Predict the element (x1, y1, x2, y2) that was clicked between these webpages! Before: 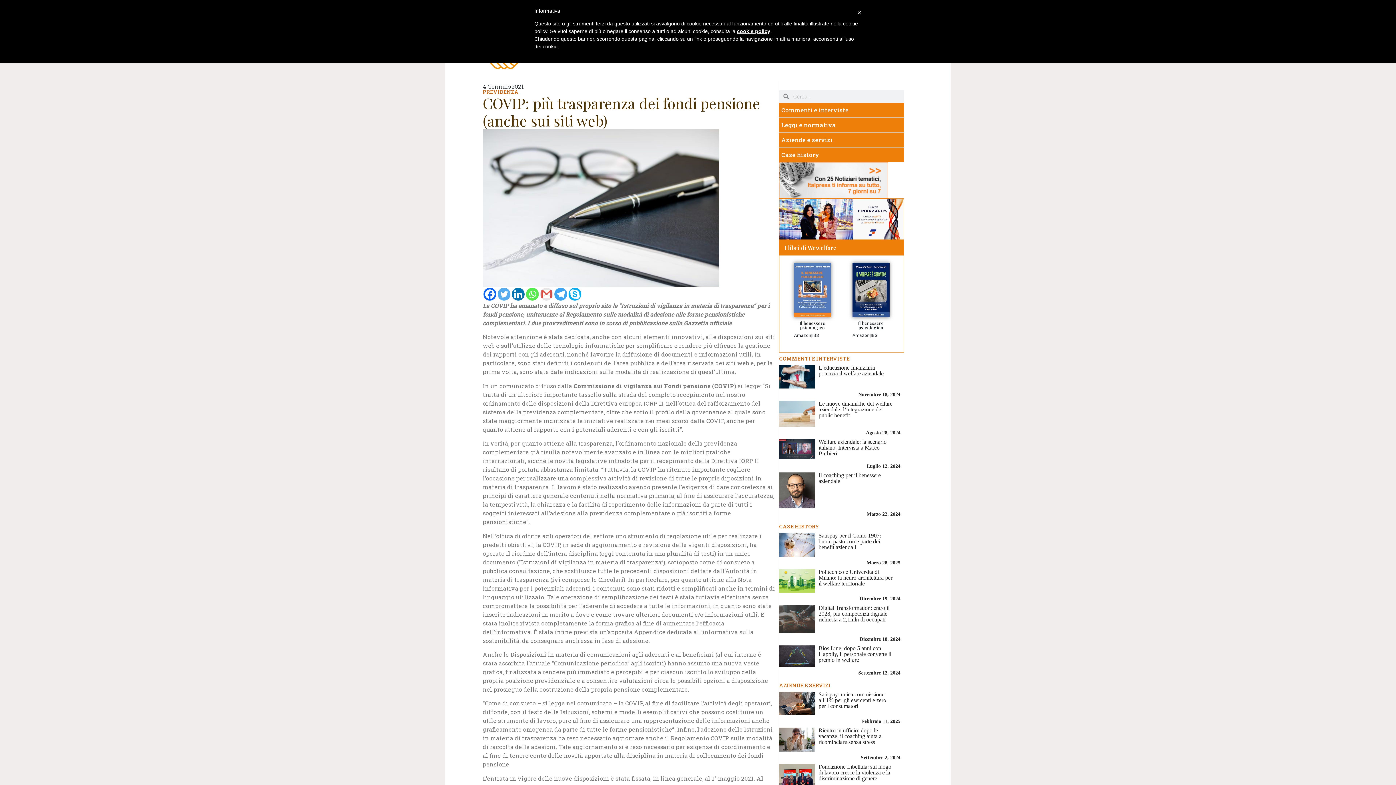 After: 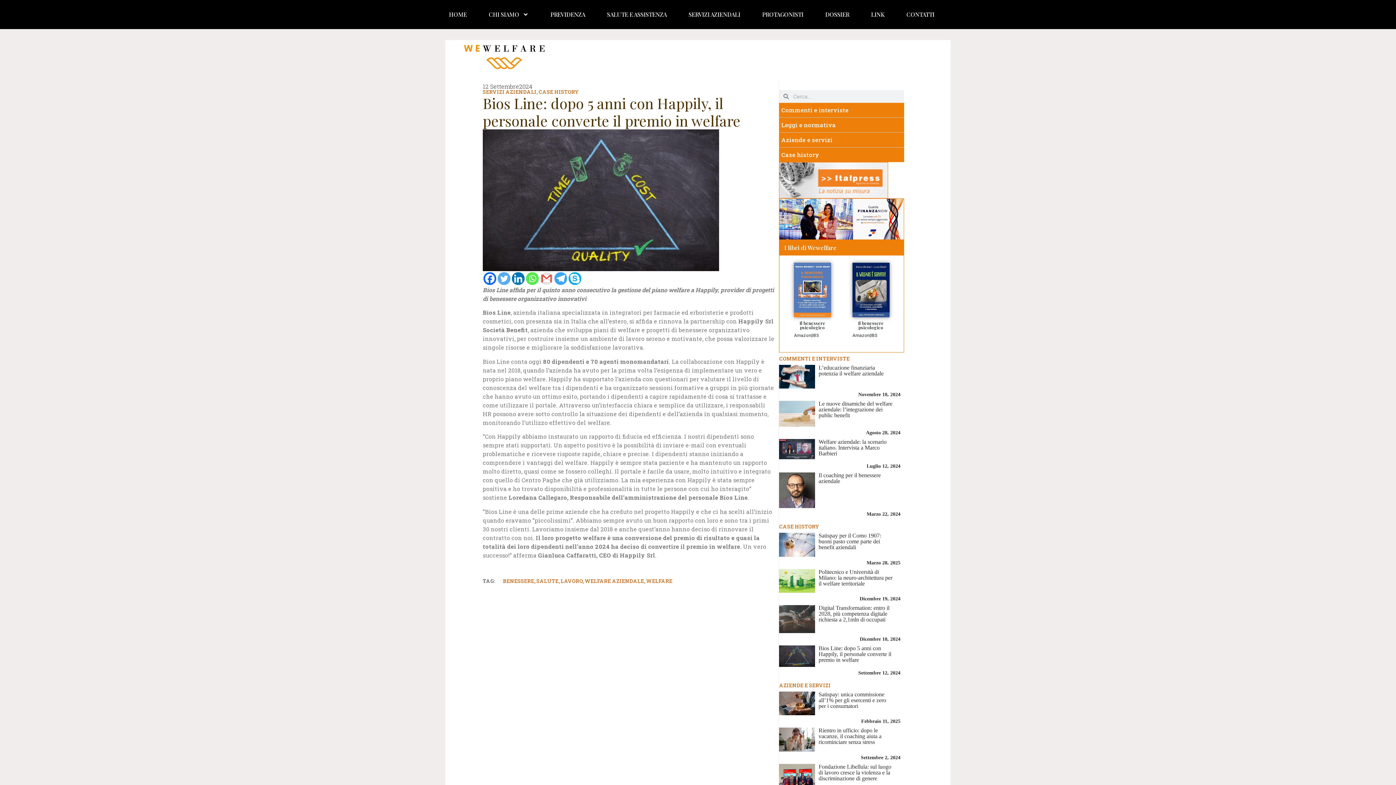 Action: bbox: (779, 645, 815, 667)